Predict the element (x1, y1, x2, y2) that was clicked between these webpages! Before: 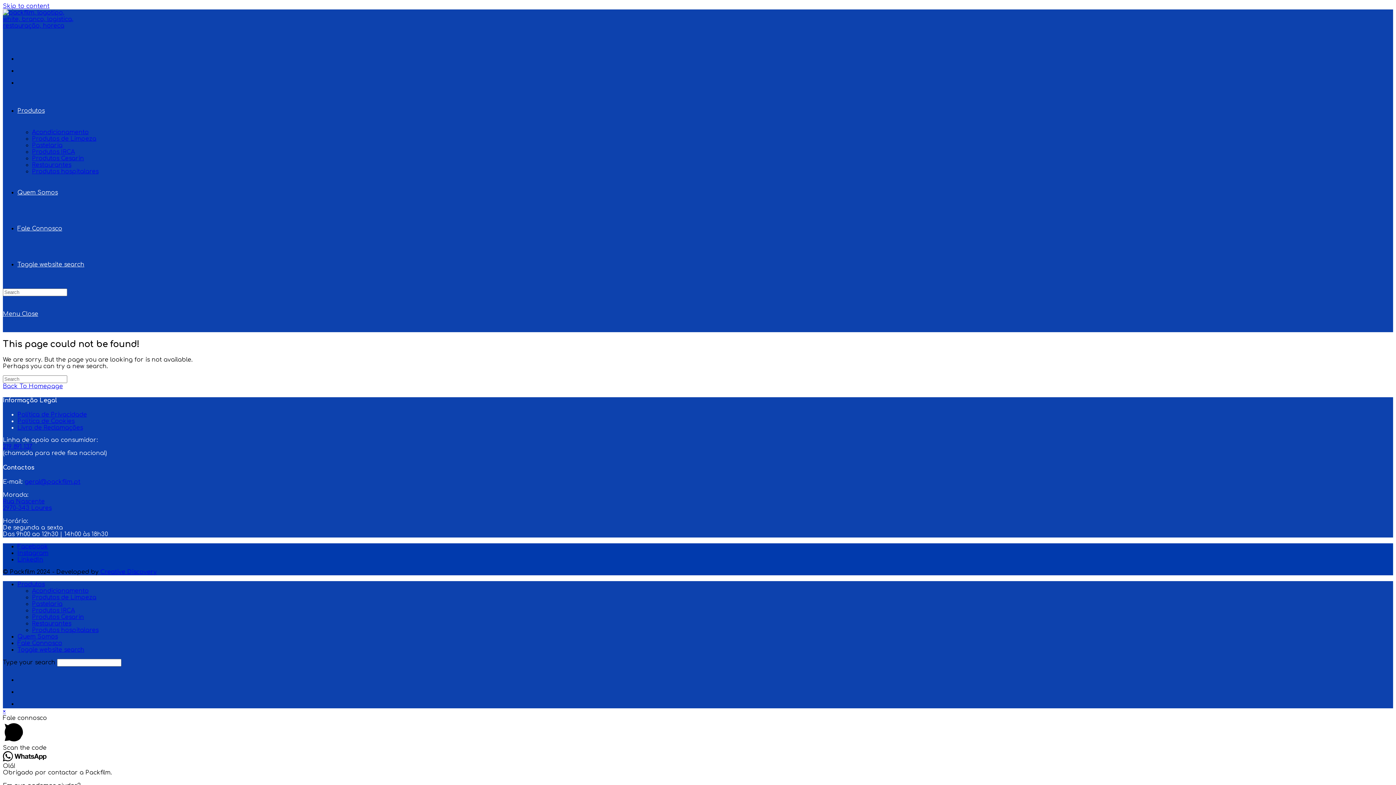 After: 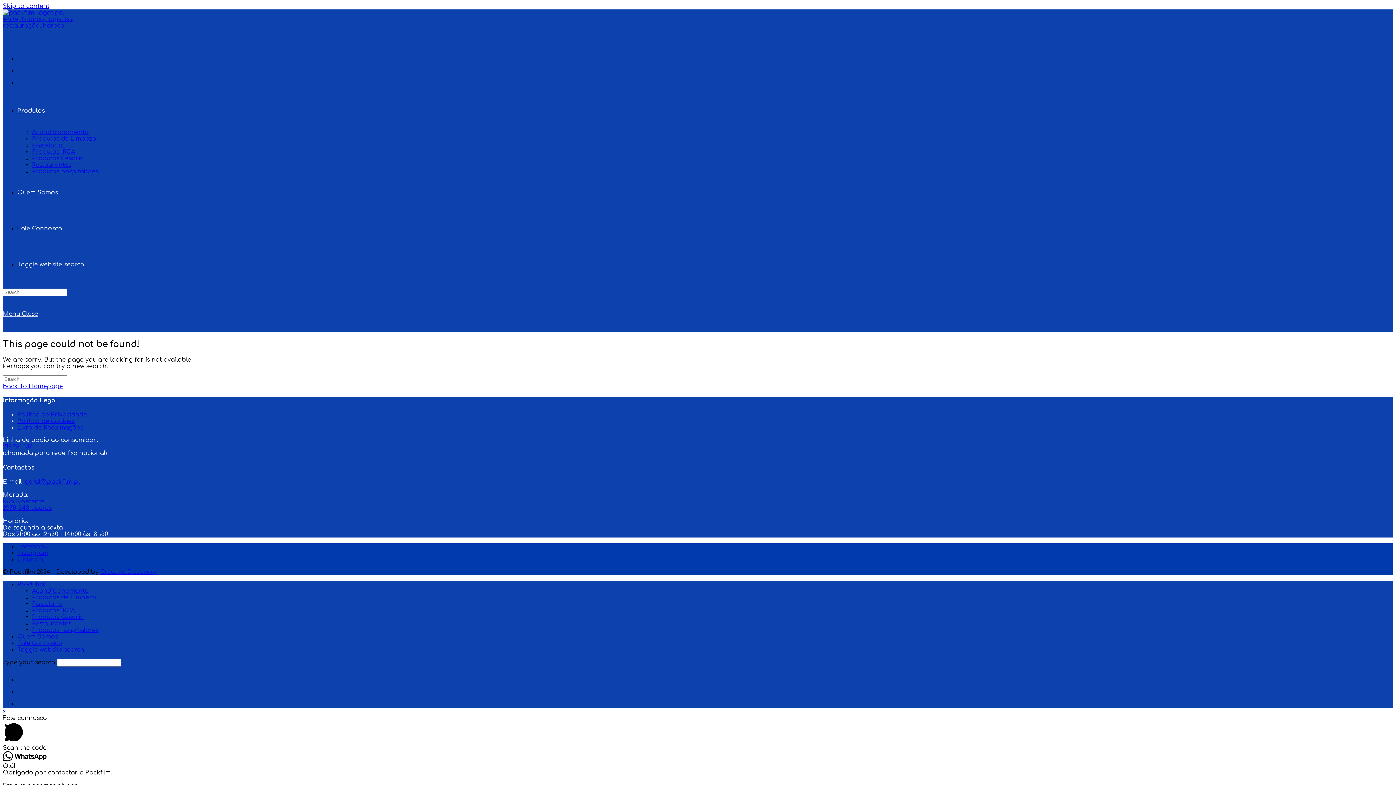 Action: bbox: (17, 581, 44, 587) label: Produtos